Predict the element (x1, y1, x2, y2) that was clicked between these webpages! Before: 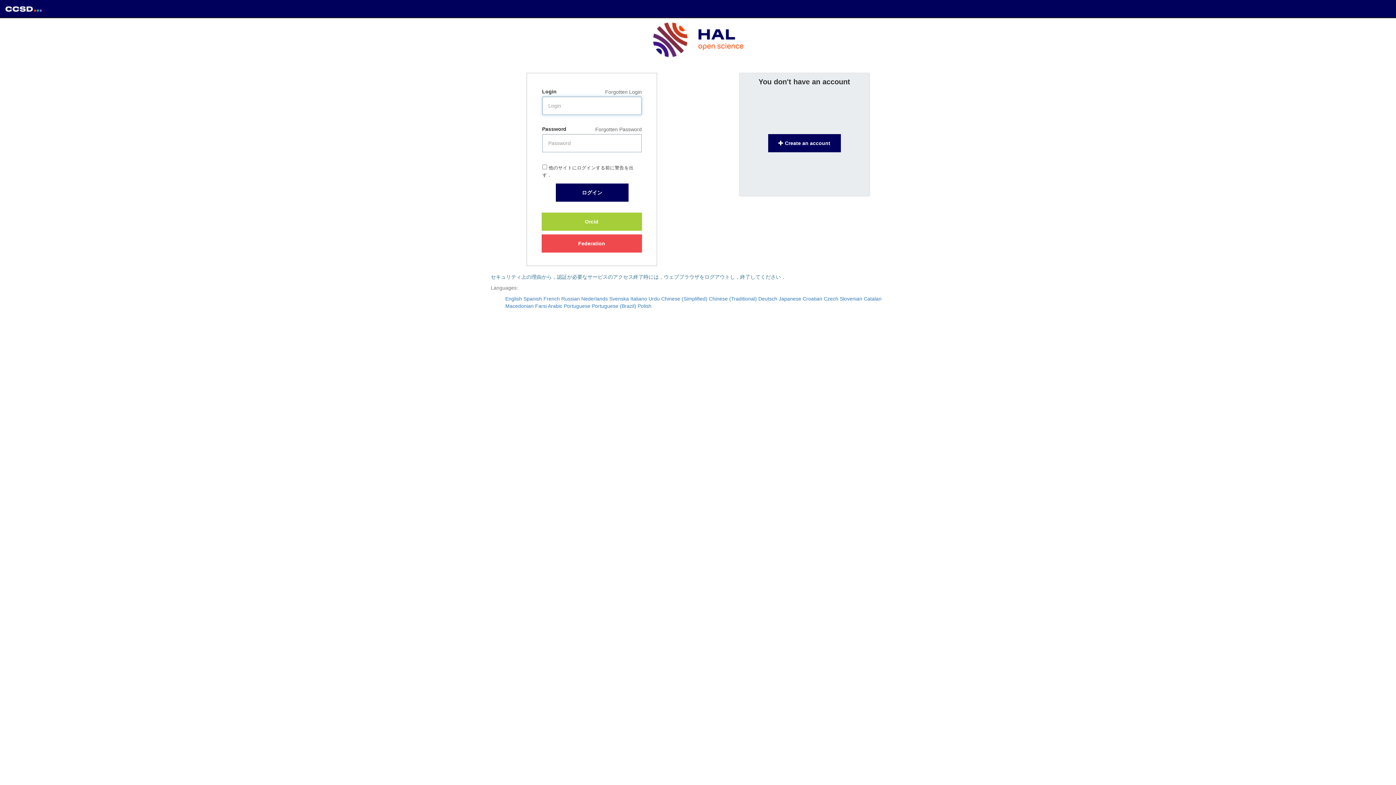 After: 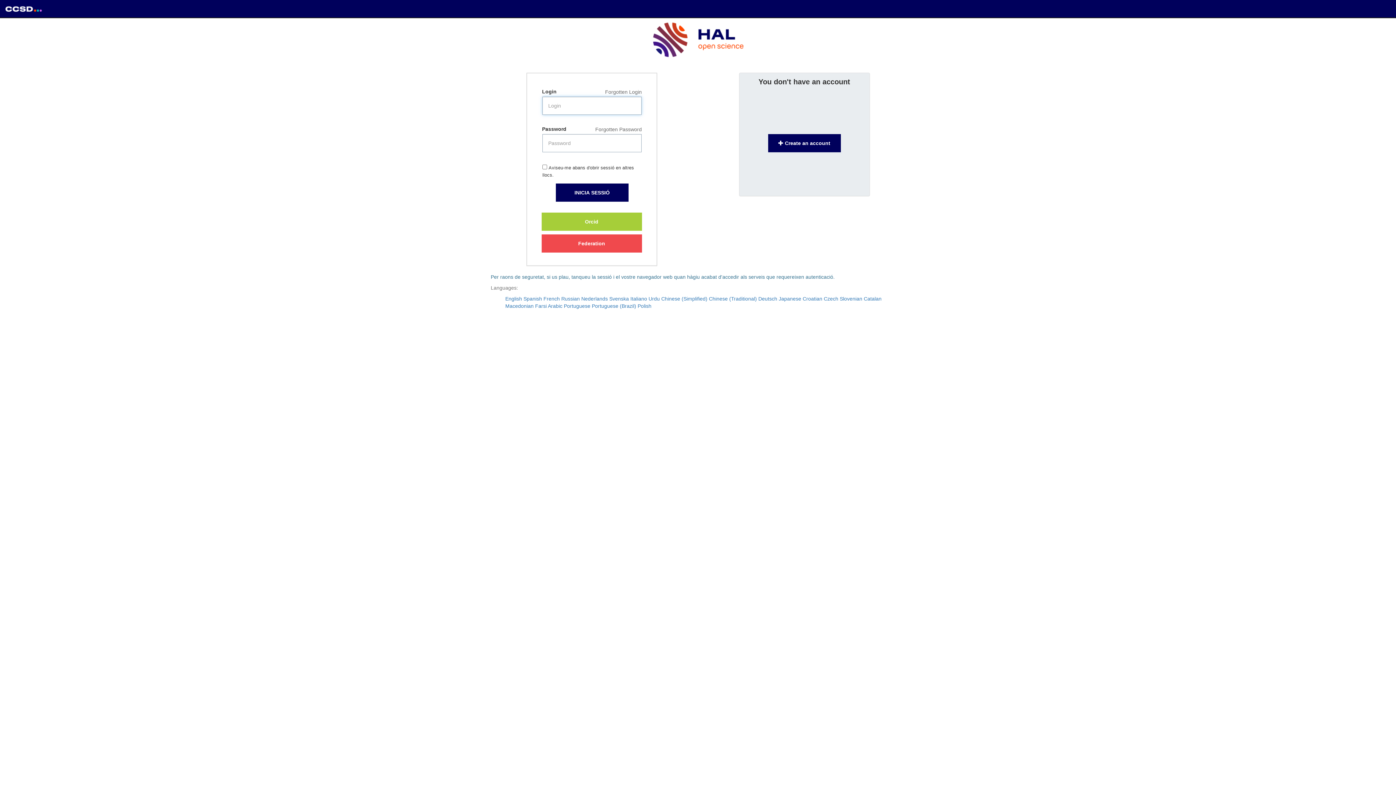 Action: bbox: (864, 296, 881, 301) label: Catalan